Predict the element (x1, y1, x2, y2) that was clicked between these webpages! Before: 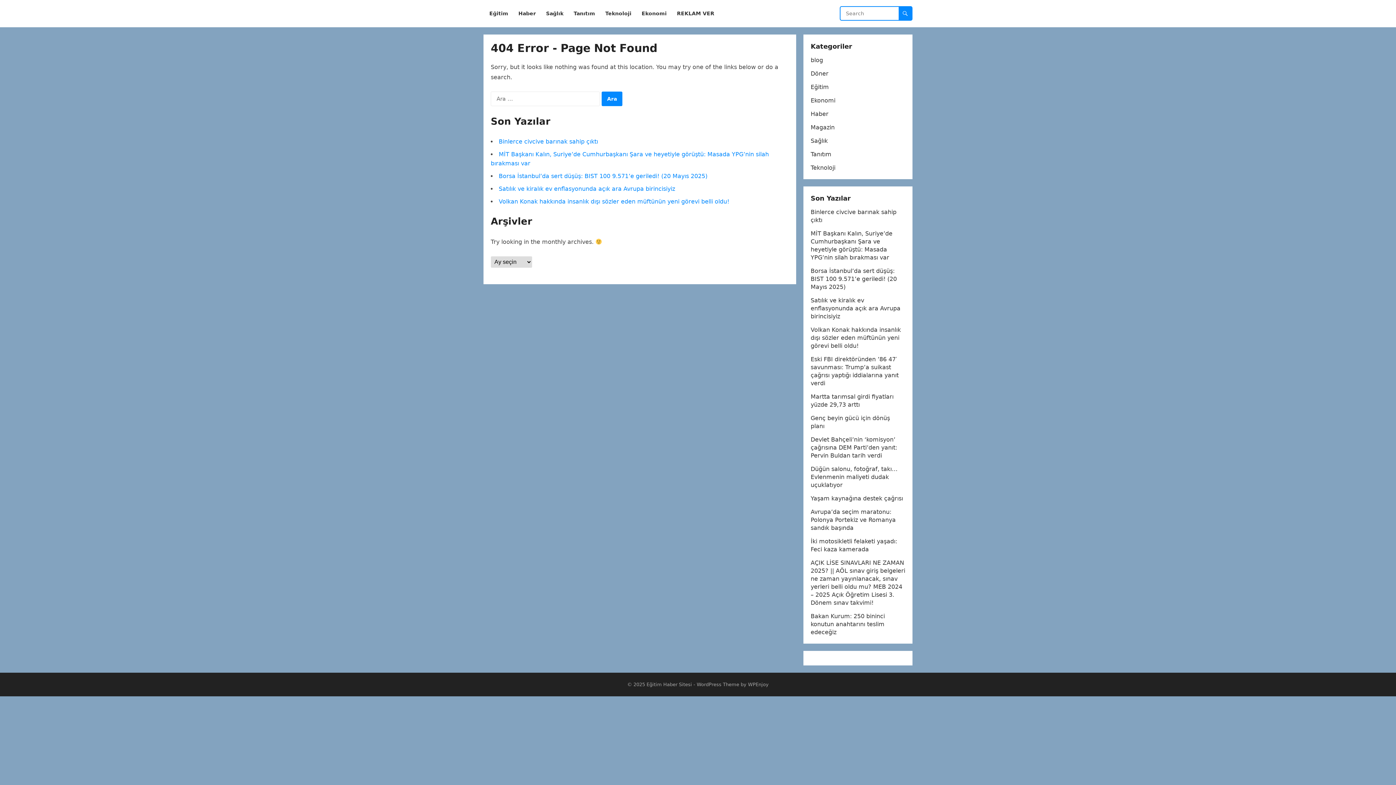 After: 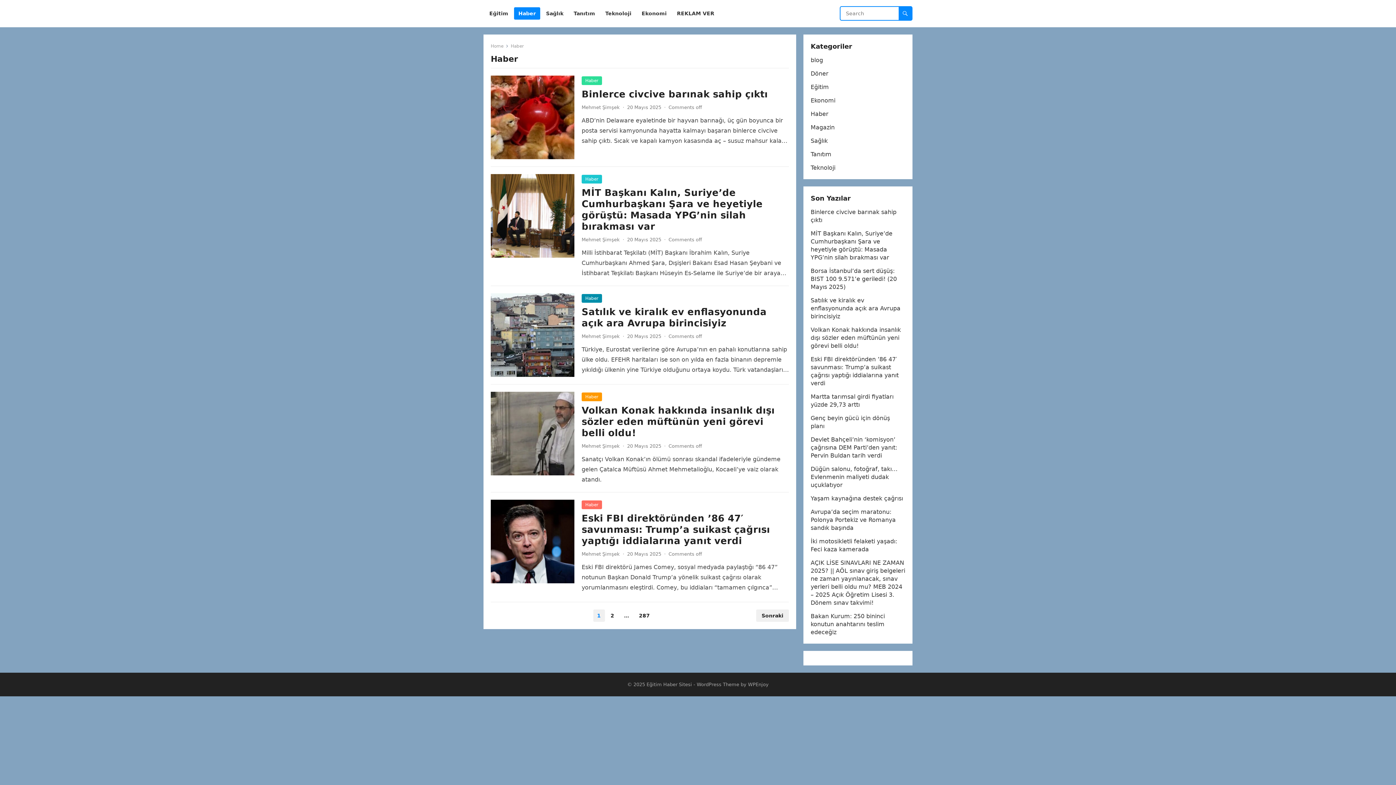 Action: label: Haber bbox: (514, 0, 540, 27)